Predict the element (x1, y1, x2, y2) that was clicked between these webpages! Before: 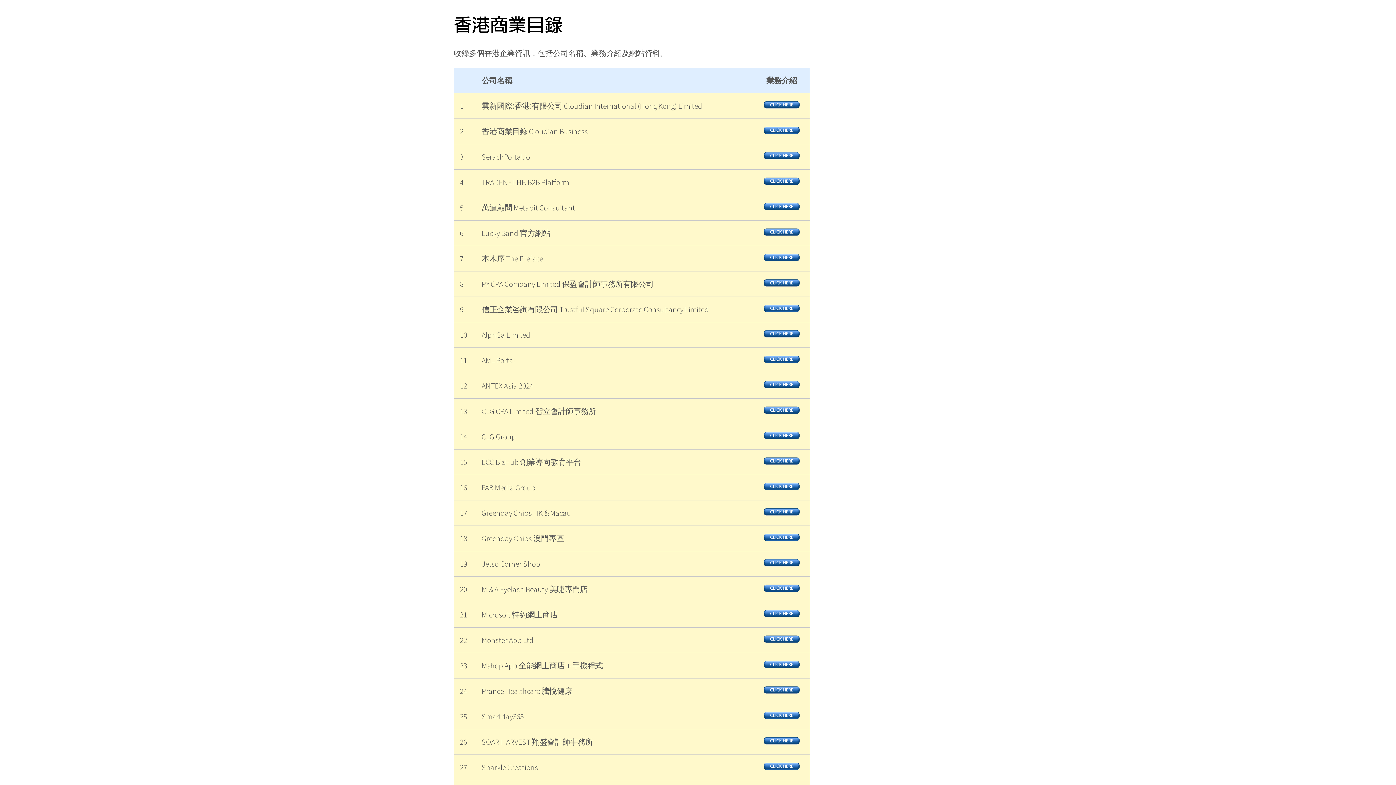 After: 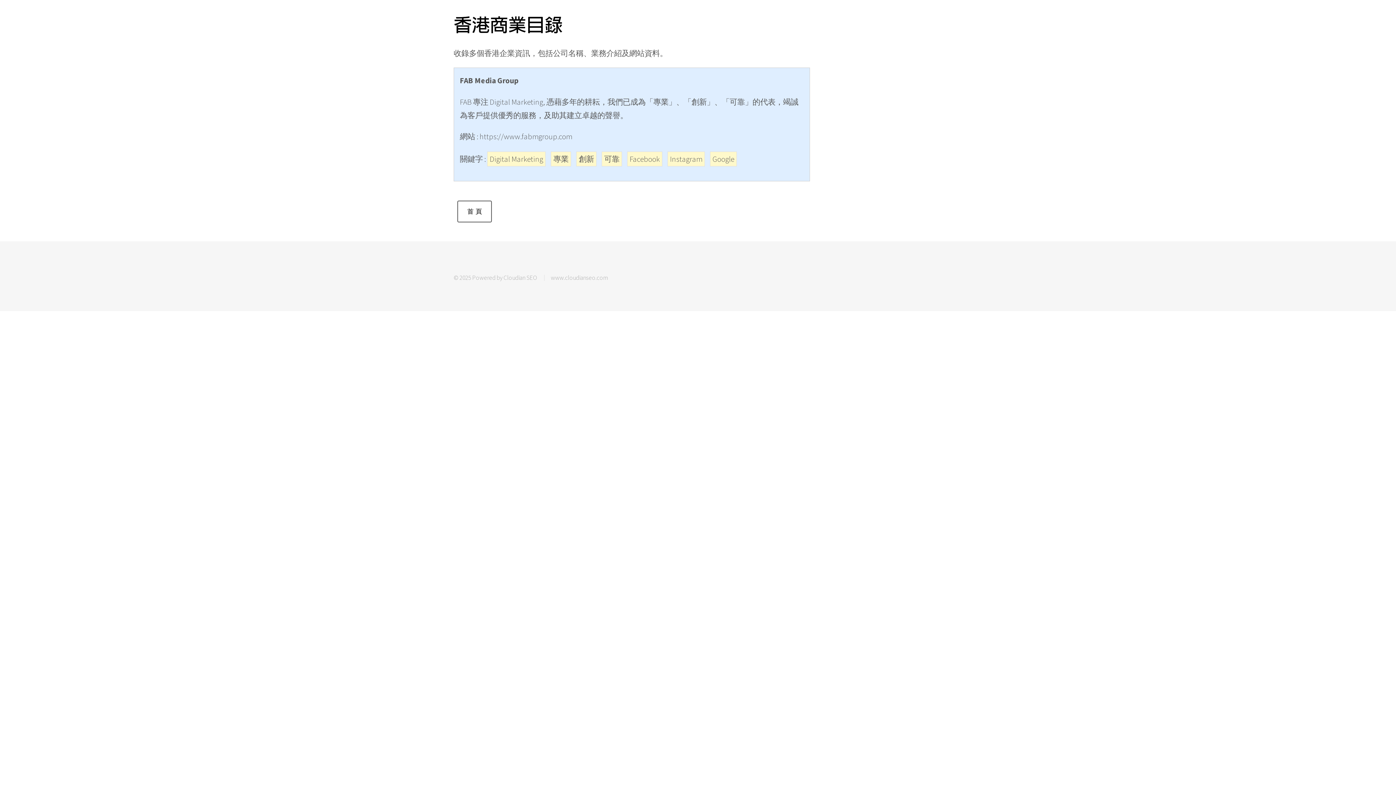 Action: bbox: (763, 483, 800, 492)